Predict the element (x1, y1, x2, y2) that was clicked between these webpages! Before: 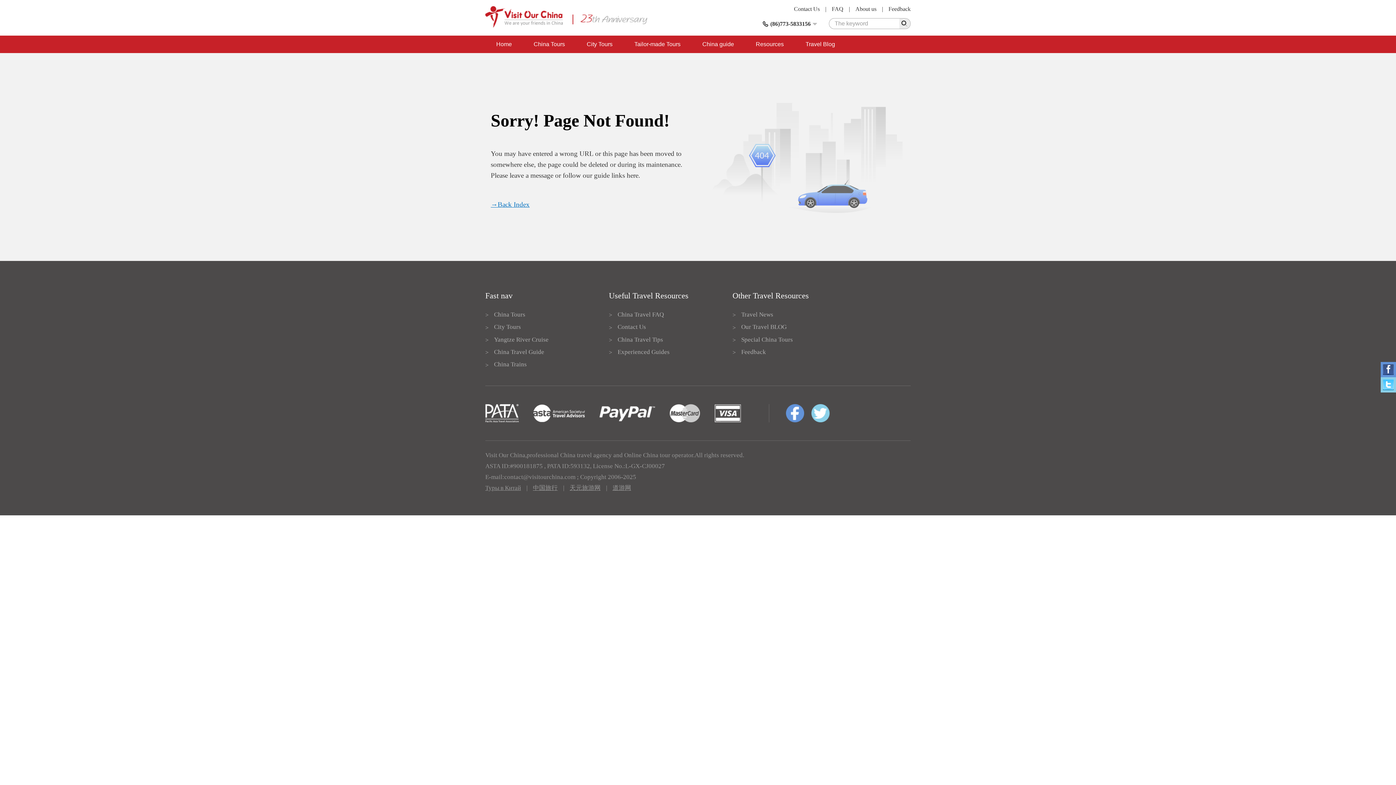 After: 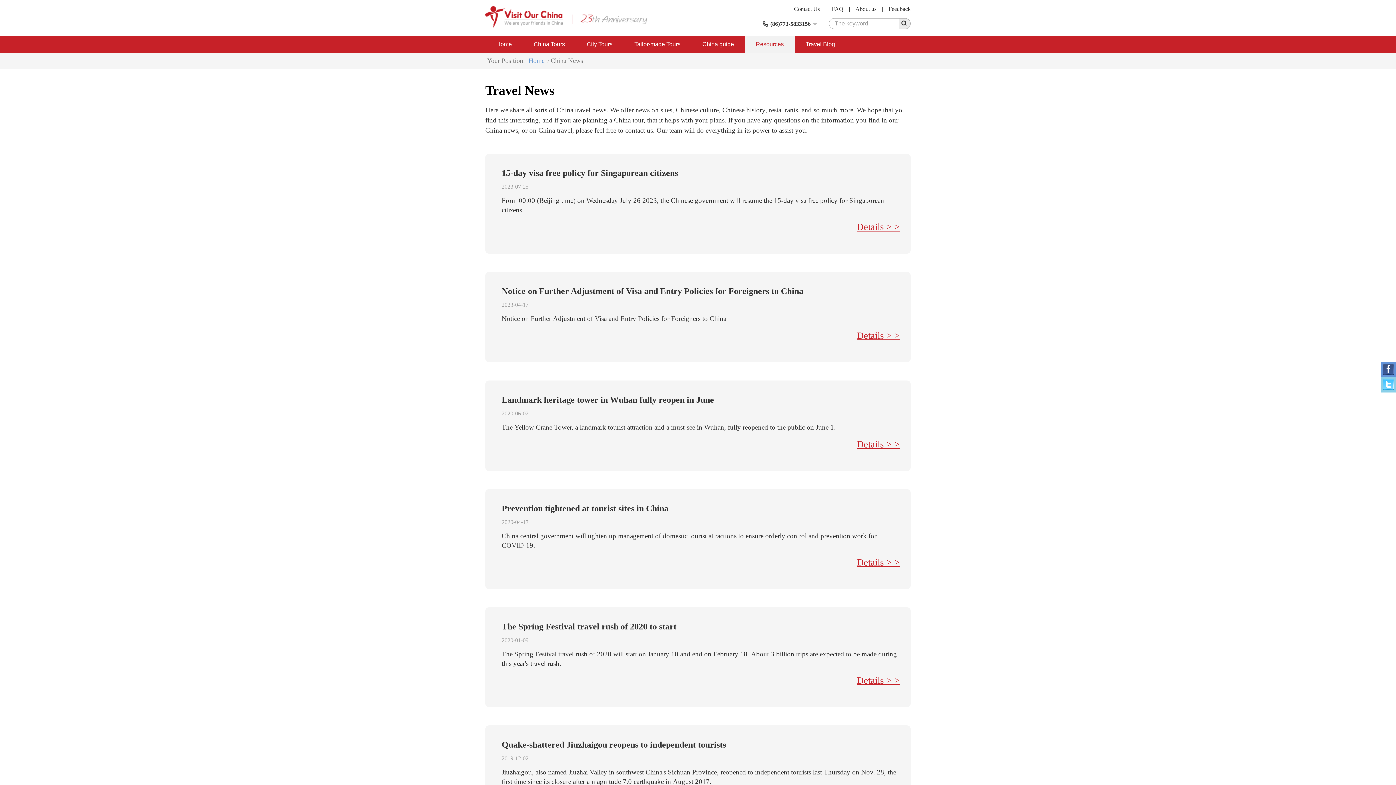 Action: bbox: (741, 311, 773, 318) label: Travel News